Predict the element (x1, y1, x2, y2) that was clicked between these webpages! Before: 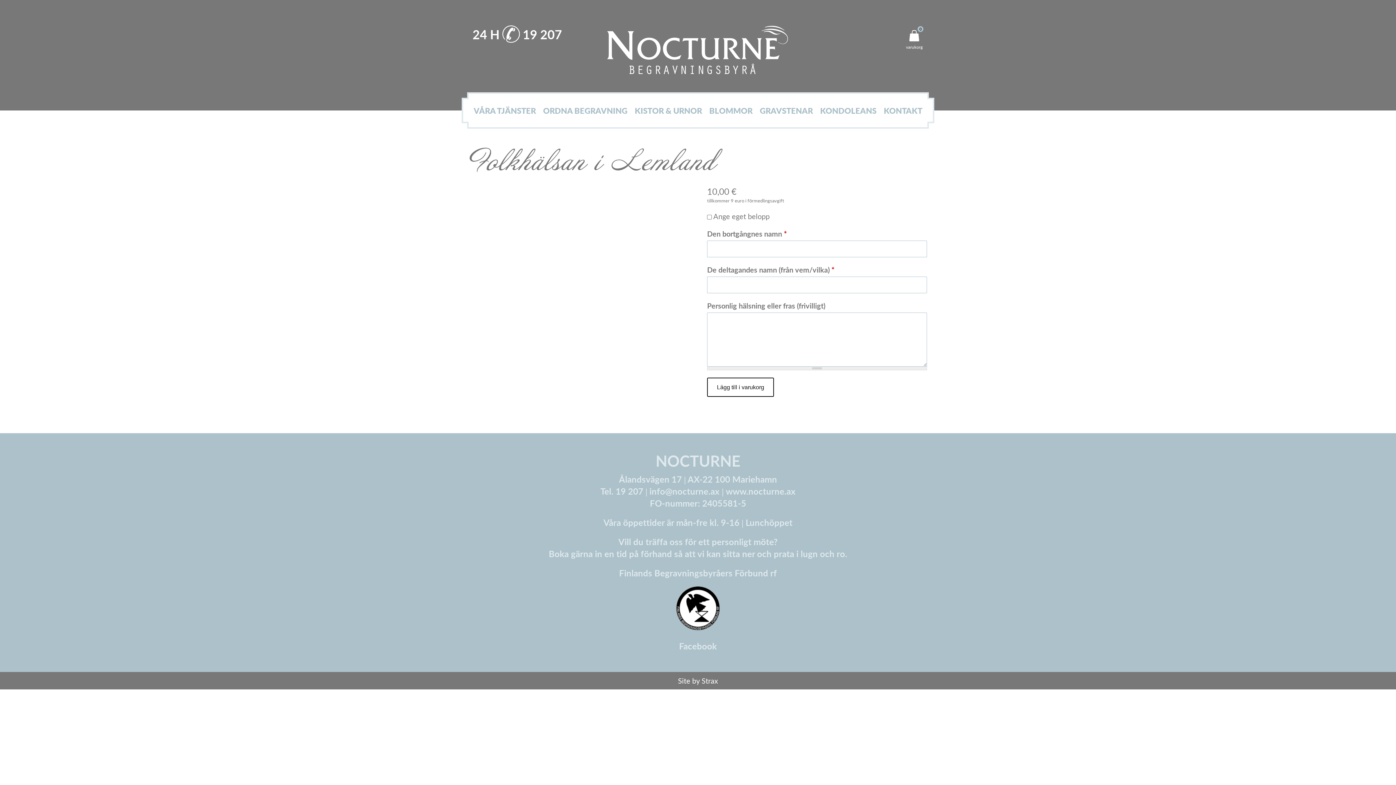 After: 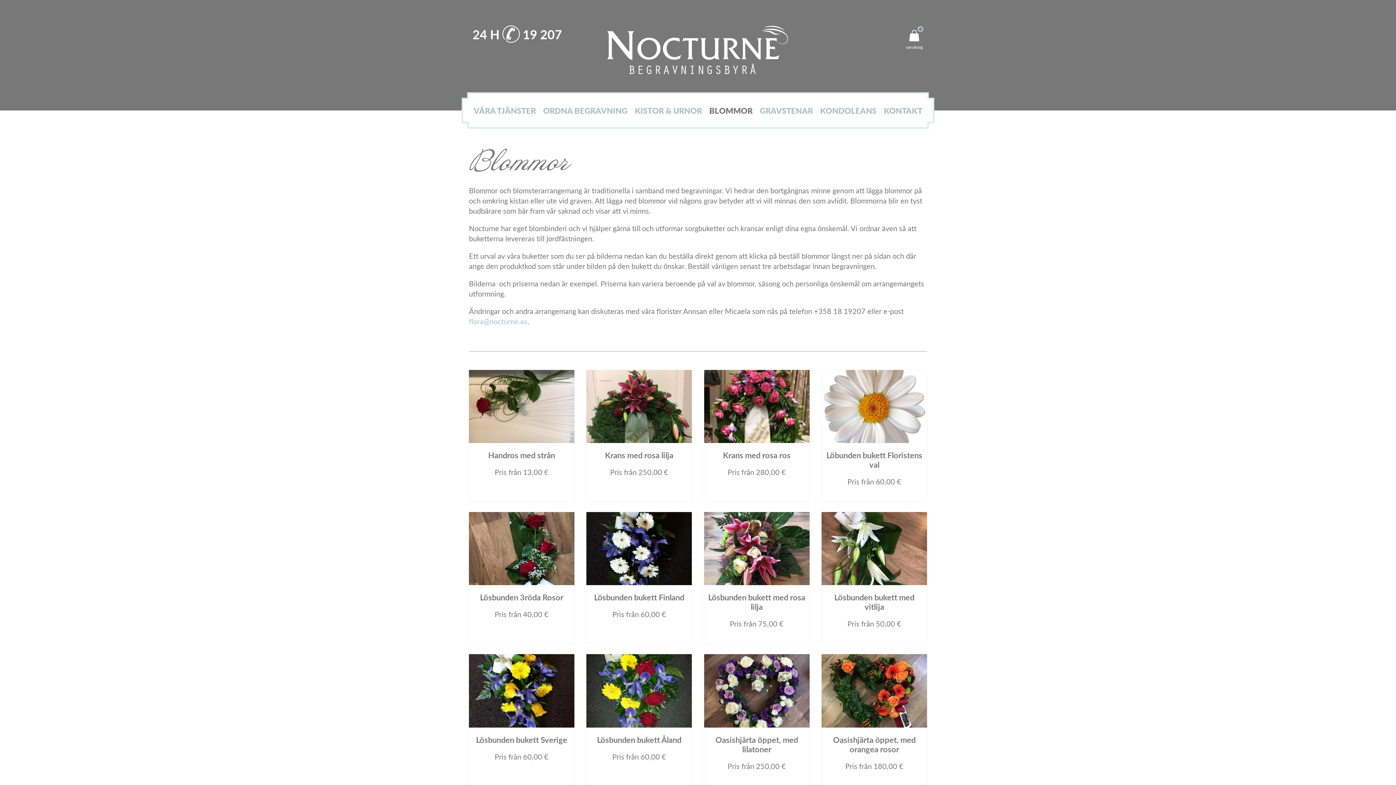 Action: bbox: (709, 105, 752, 116) label: BLOMMOR